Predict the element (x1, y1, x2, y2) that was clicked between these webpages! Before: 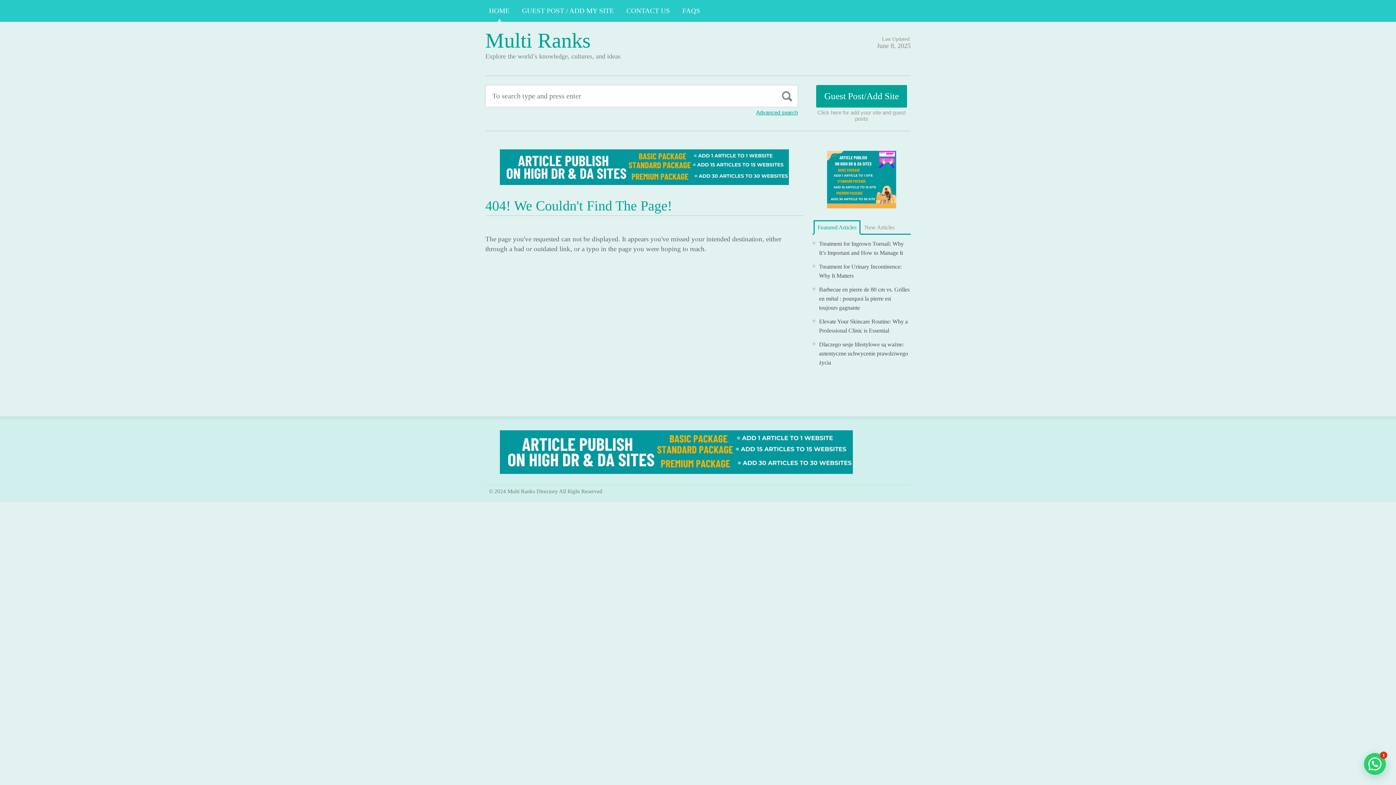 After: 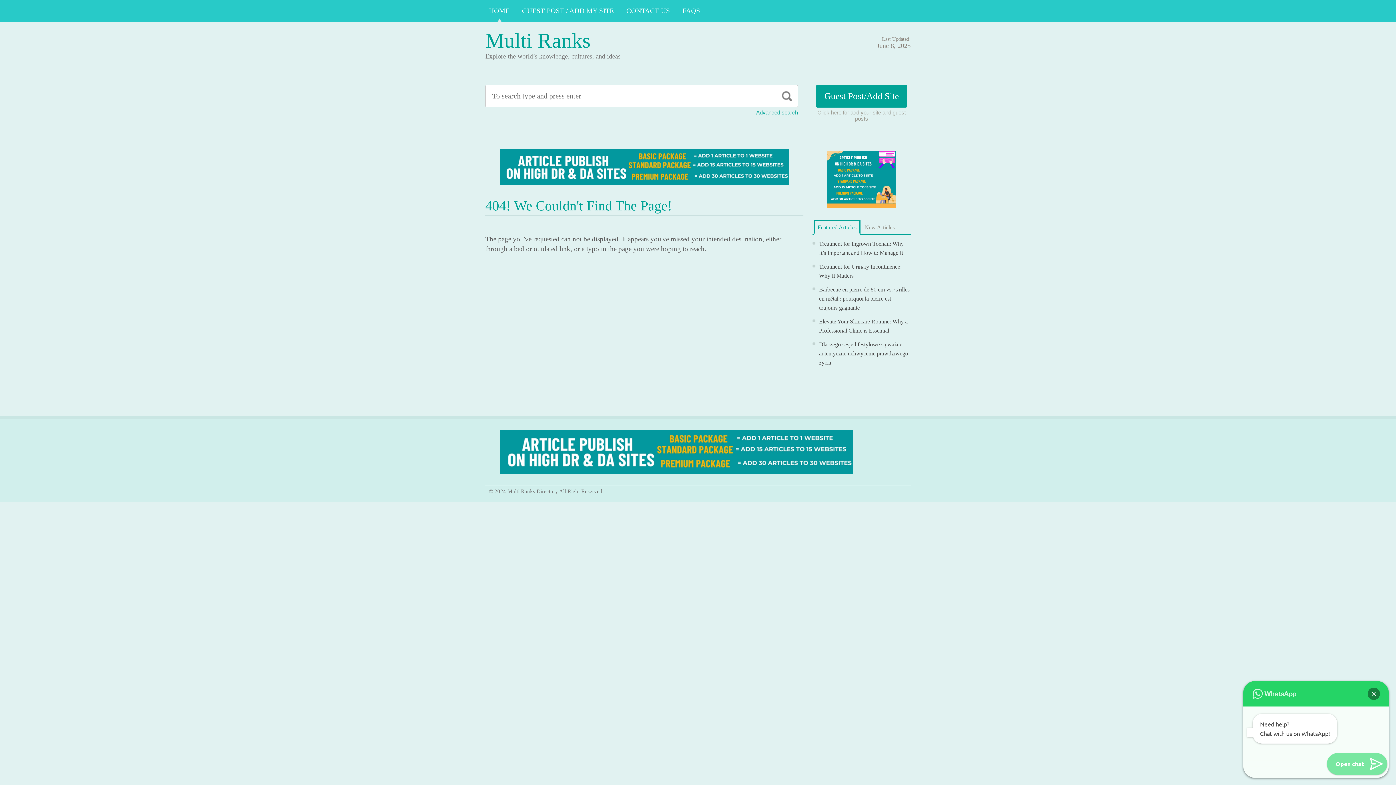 Action: label: Chat with us bbox: (1364, 753, 1386, 775)